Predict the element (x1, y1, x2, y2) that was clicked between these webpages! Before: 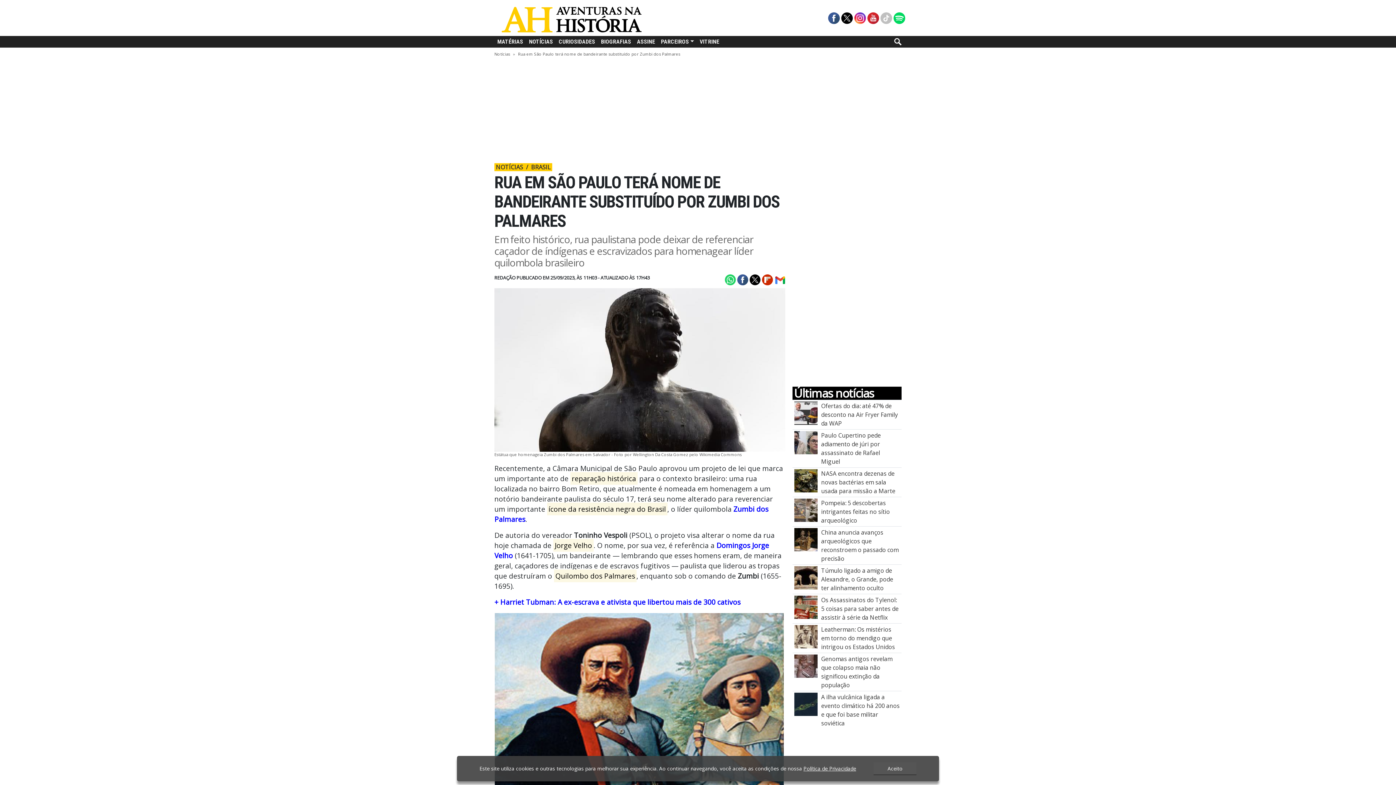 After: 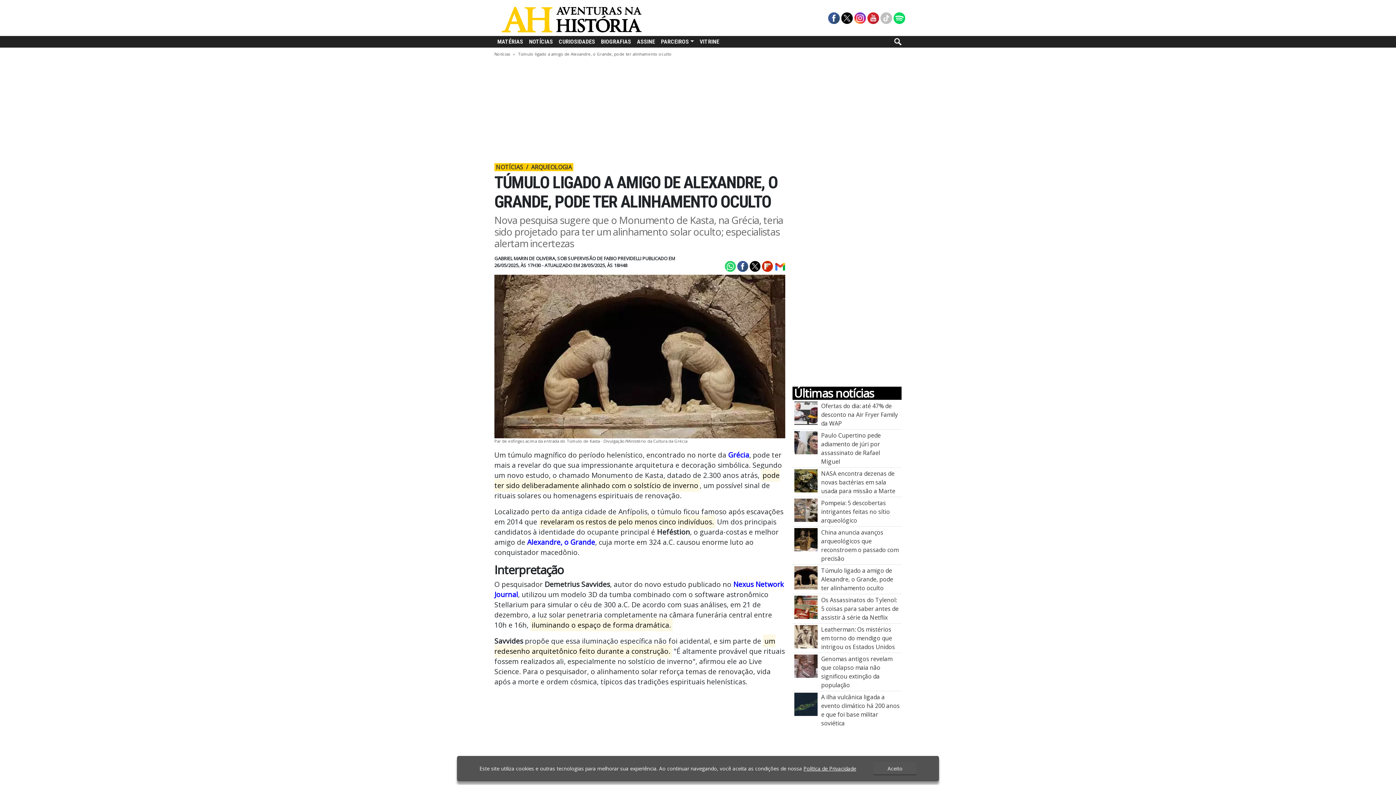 Action: label: Túmulo ligado a amigo de Alexandre, o Grande, pode ter alinhamento oculto bbox: (794, 573, 817, 581)